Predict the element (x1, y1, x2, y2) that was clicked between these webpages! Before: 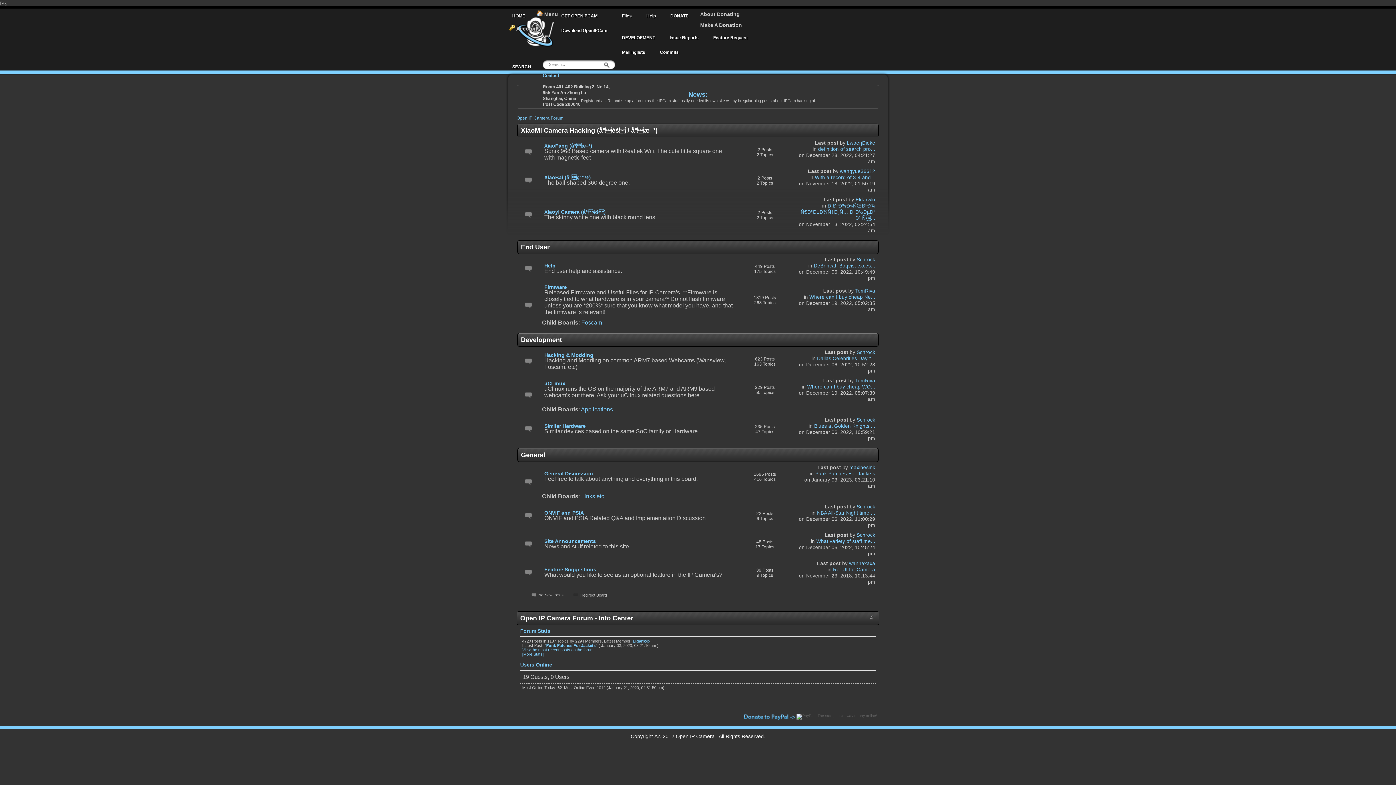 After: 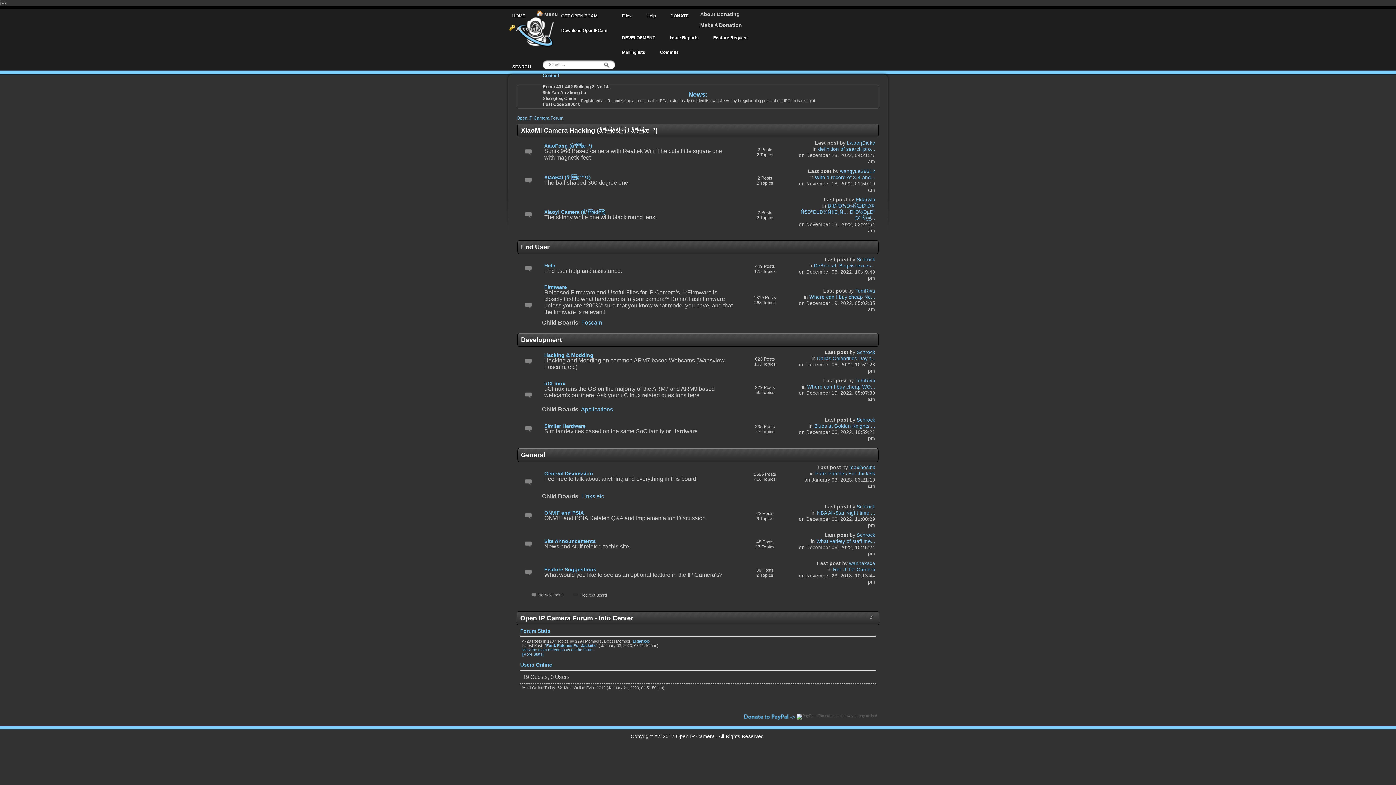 Action: bbox: (855, 197, 875, 202) label: Eldarwlo